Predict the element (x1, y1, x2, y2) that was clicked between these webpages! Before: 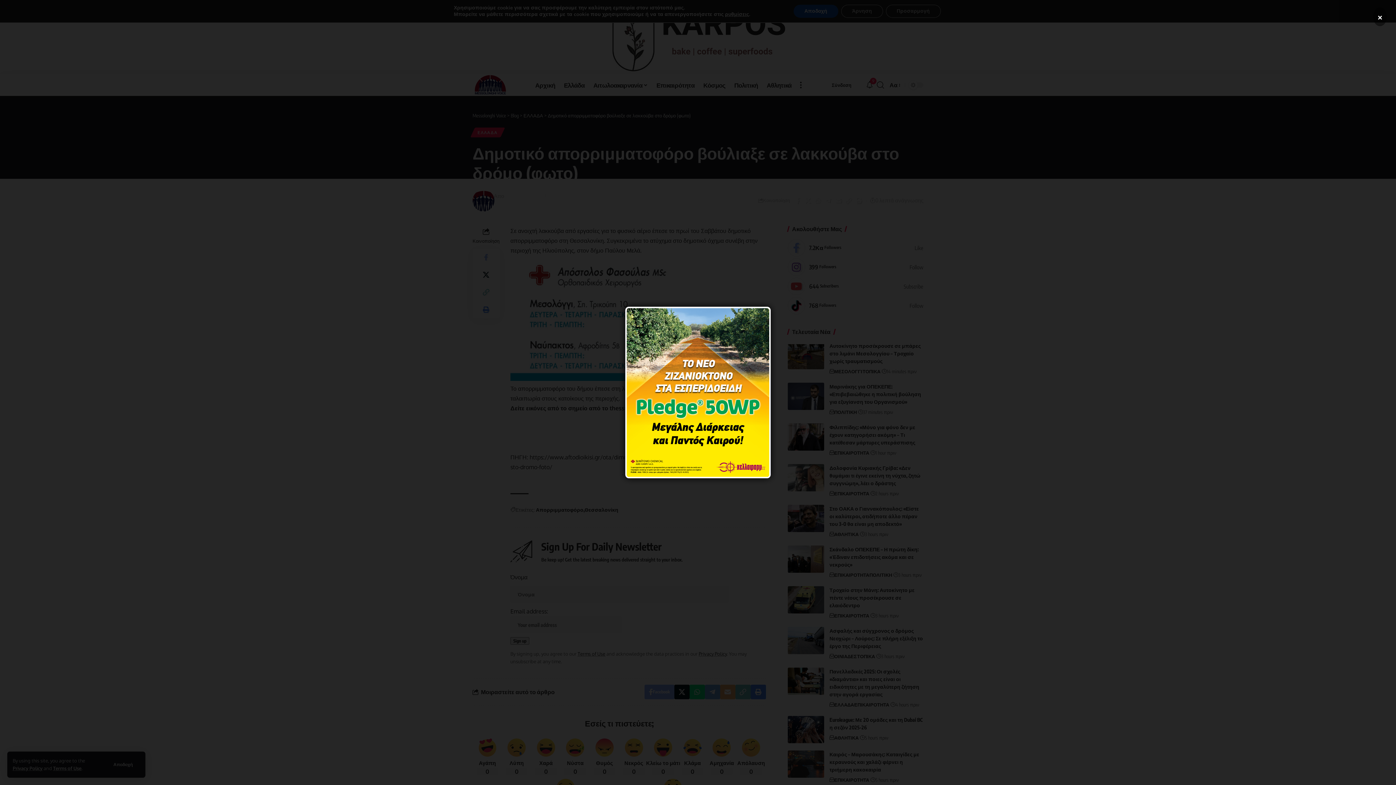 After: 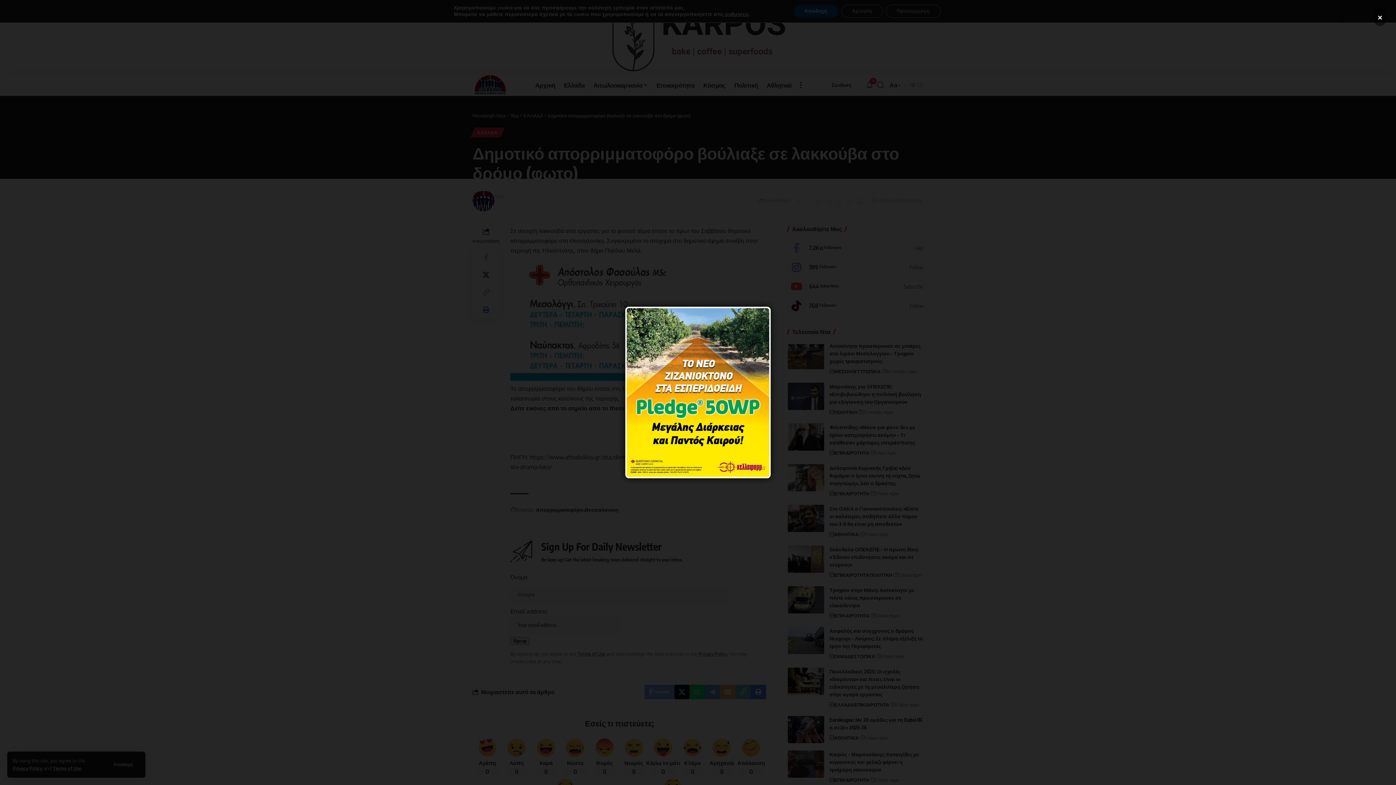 Action: bbox: (625, 306, 770, 478)